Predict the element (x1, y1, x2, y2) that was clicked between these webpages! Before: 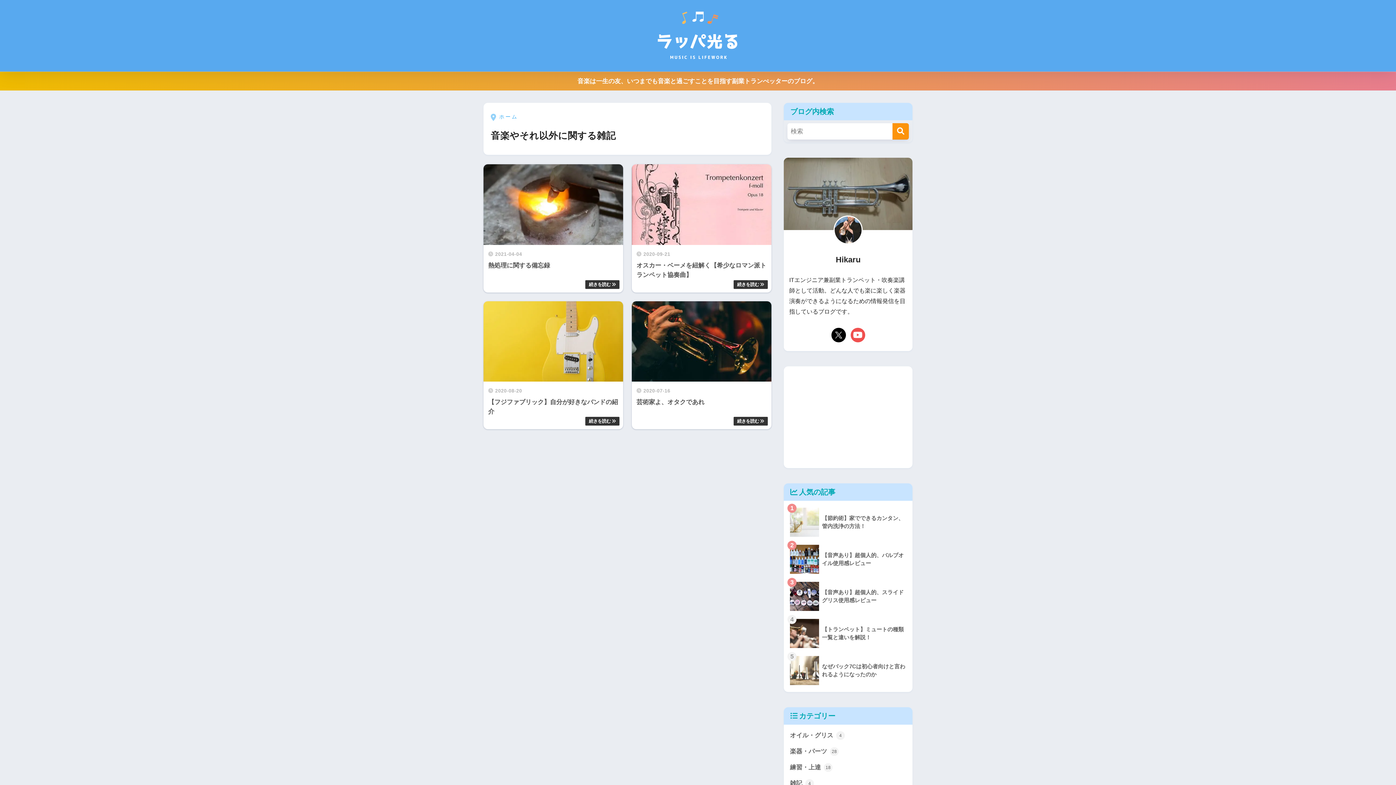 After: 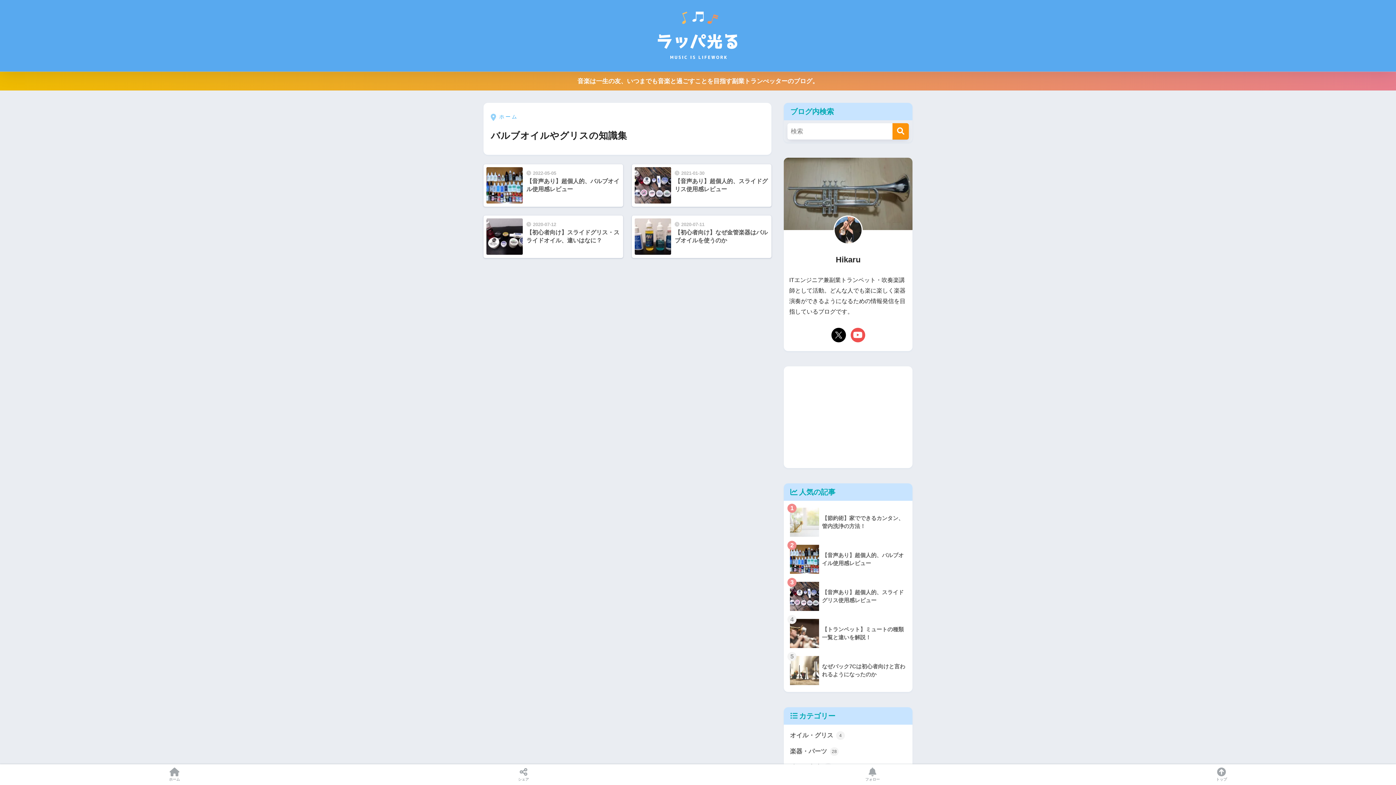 Action: label: オイル・グリス 4 bbox: (787, 727, 909, 743)